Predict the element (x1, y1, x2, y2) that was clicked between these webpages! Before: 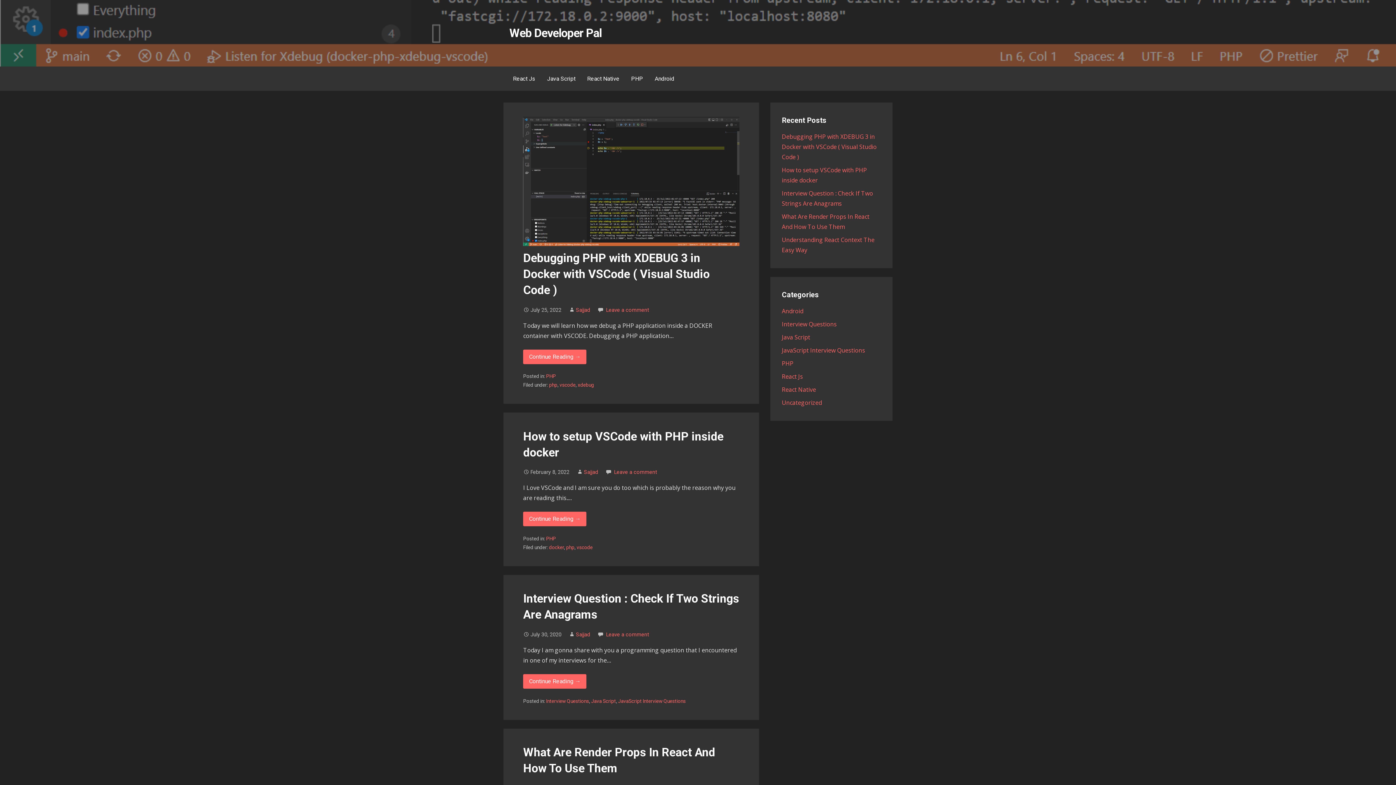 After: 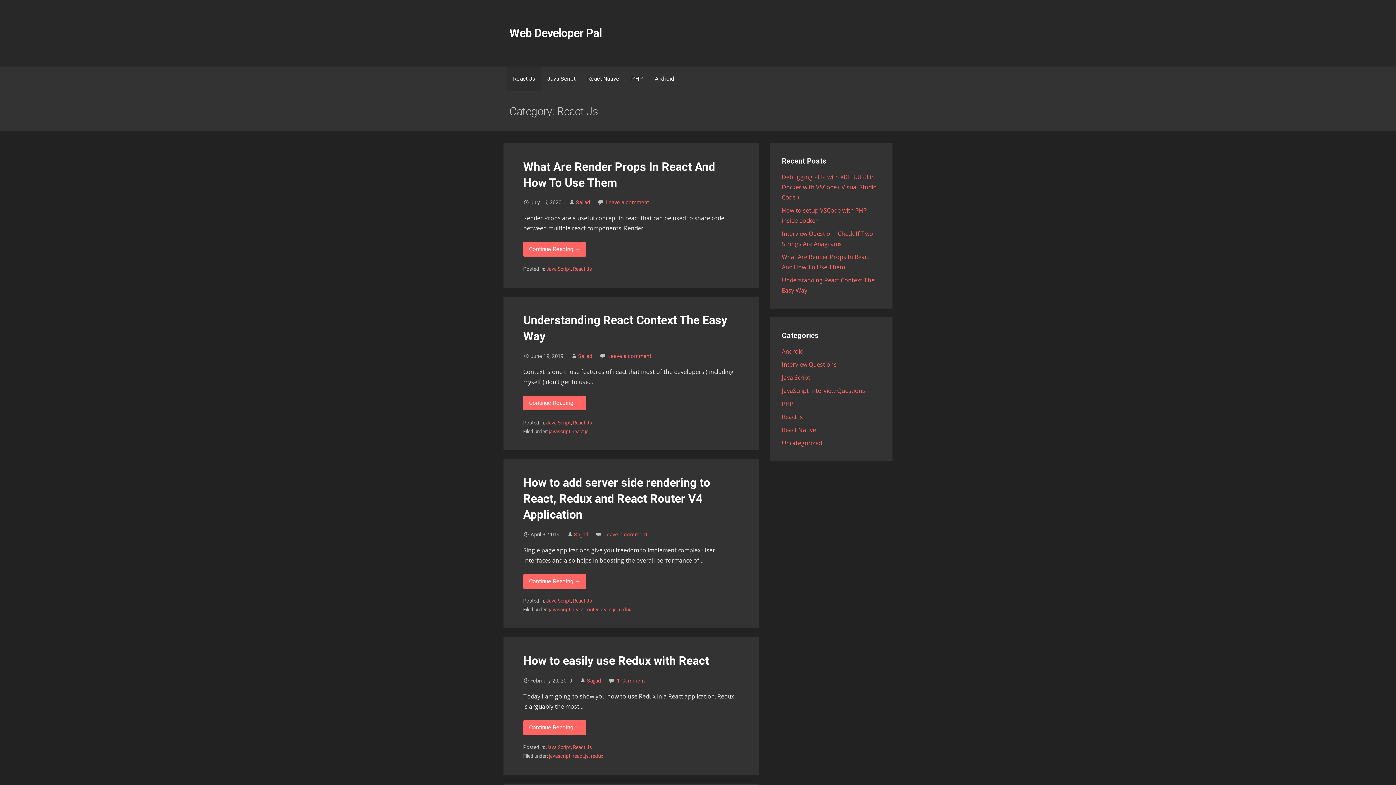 Action: label: React Js bbox: (782, 372, 803, 380)